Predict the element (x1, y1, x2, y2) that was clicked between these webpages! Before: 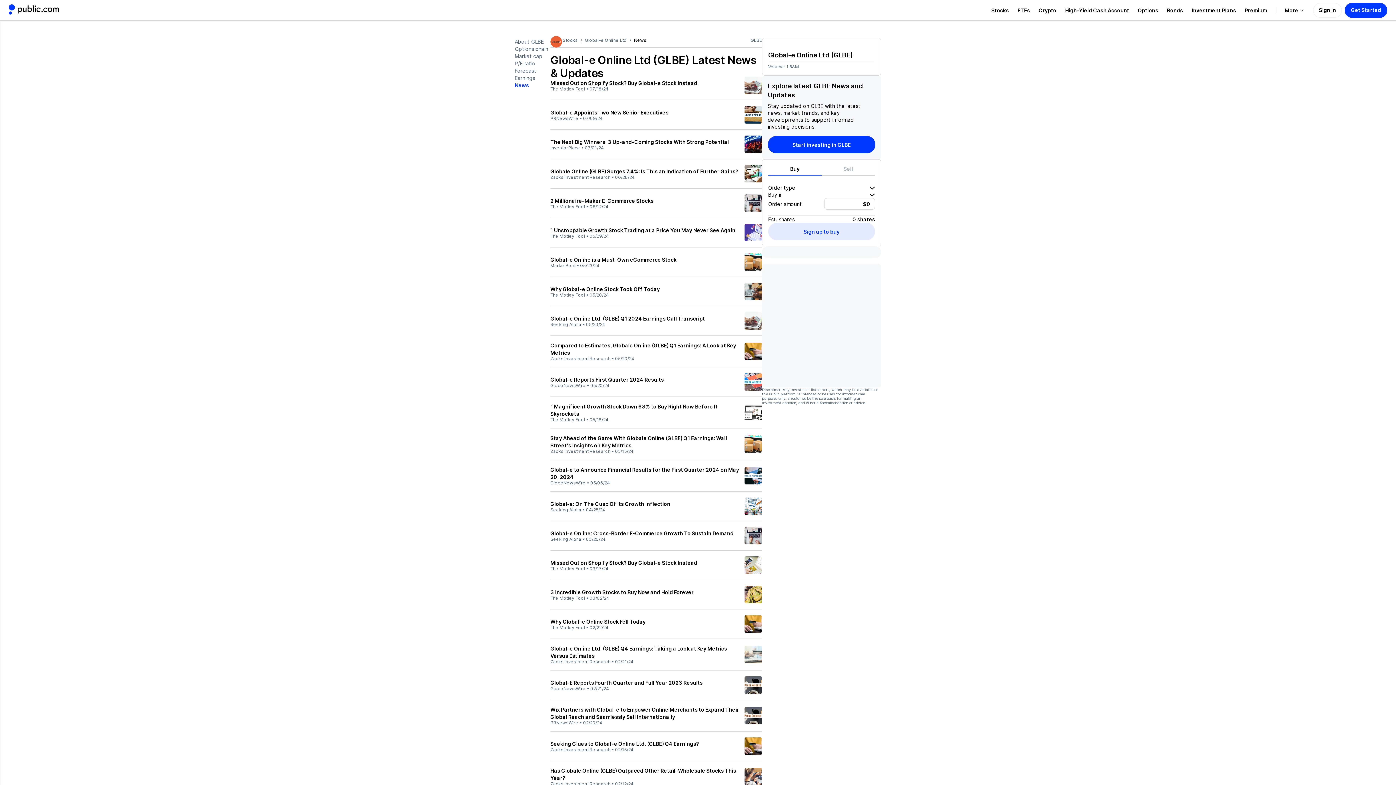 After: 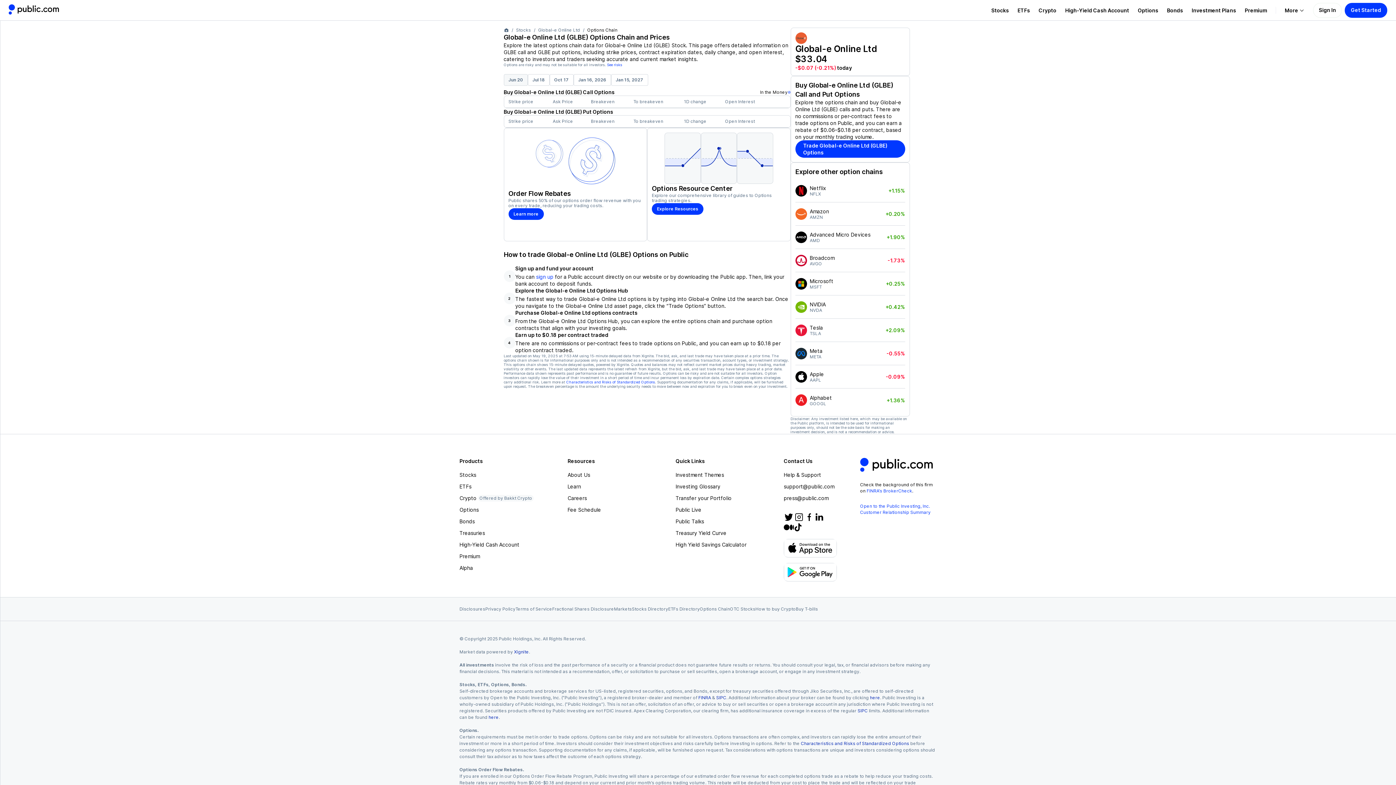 Action: label: Options chain bbox: (514, 45, 548, 52)